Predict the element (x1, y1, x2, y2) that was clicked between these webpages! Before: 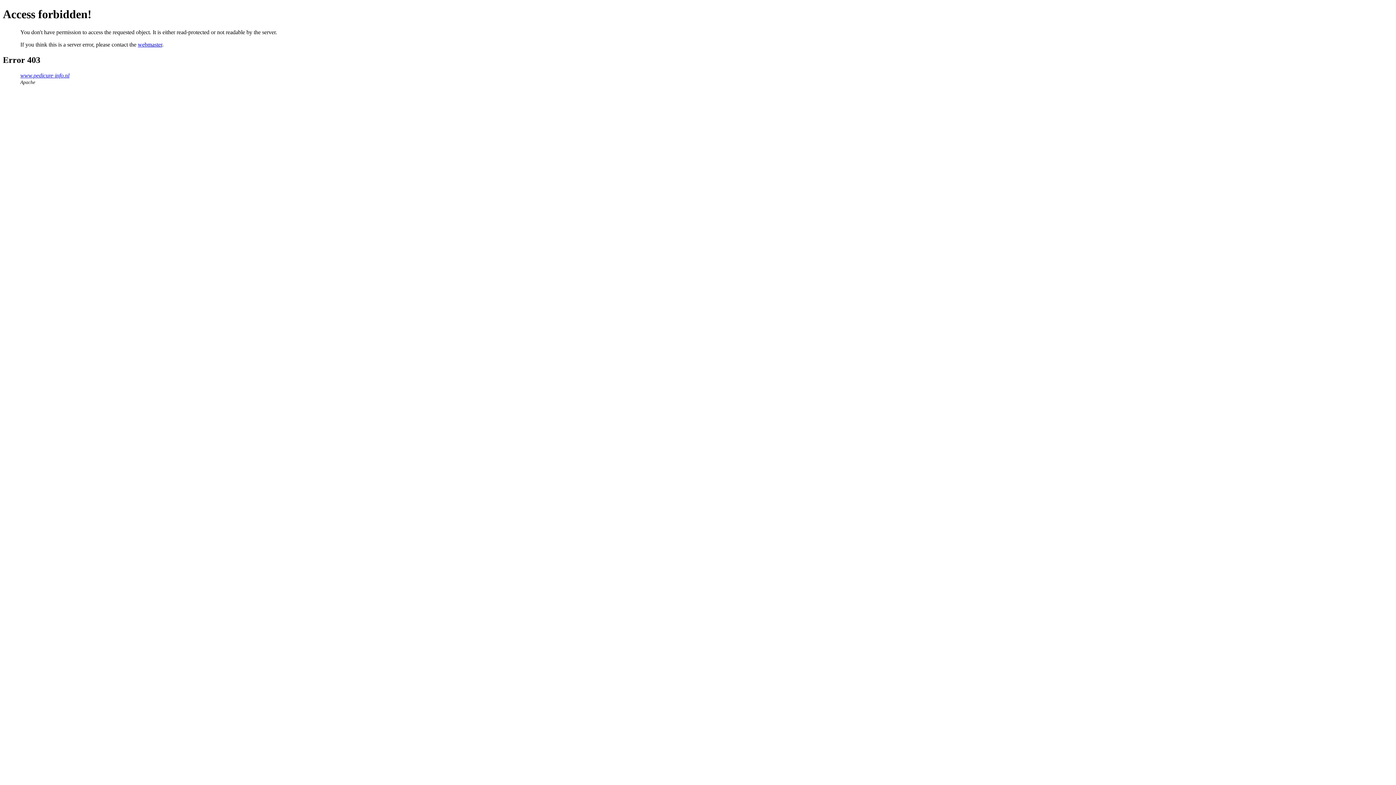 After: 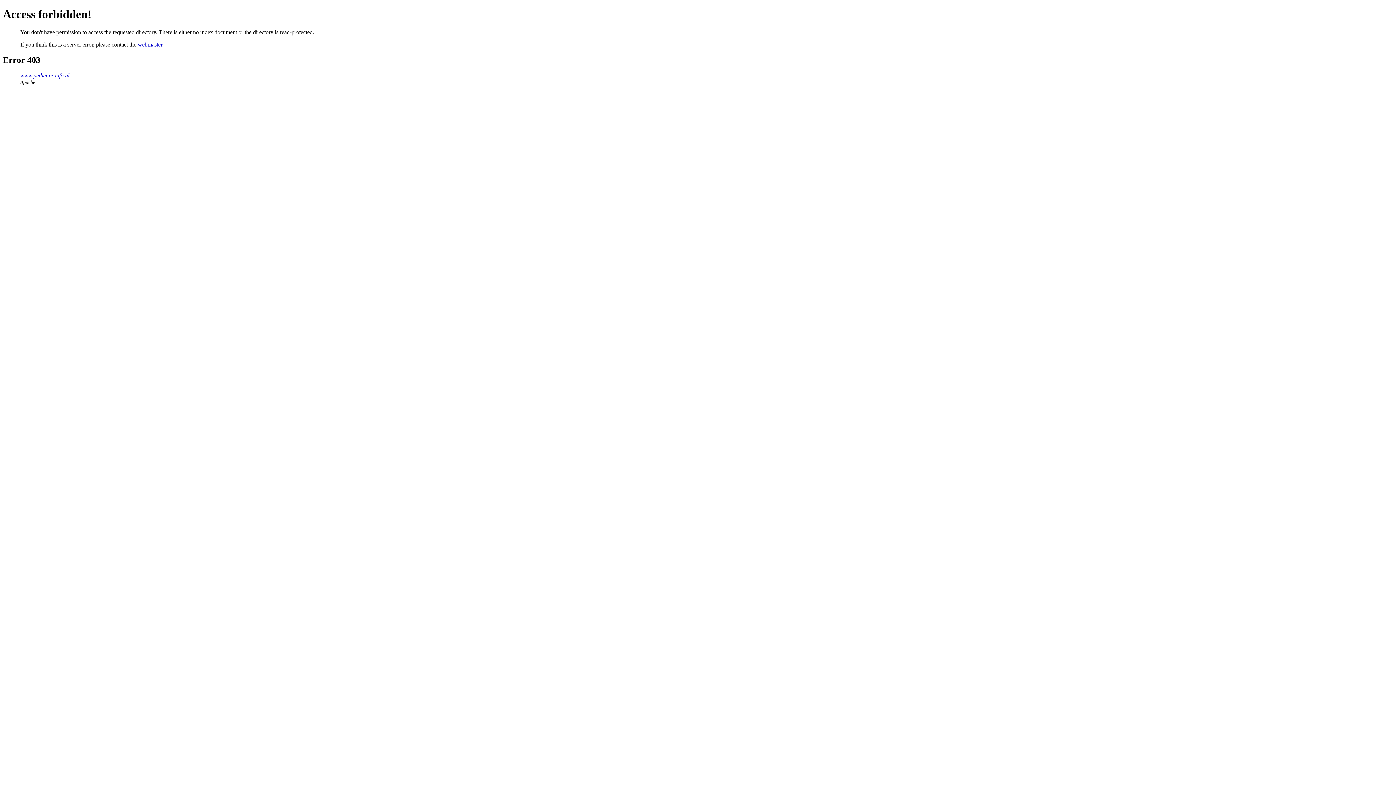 Action: label: www.pedicure-info.nl bbox: (20, 72, 69, 78)